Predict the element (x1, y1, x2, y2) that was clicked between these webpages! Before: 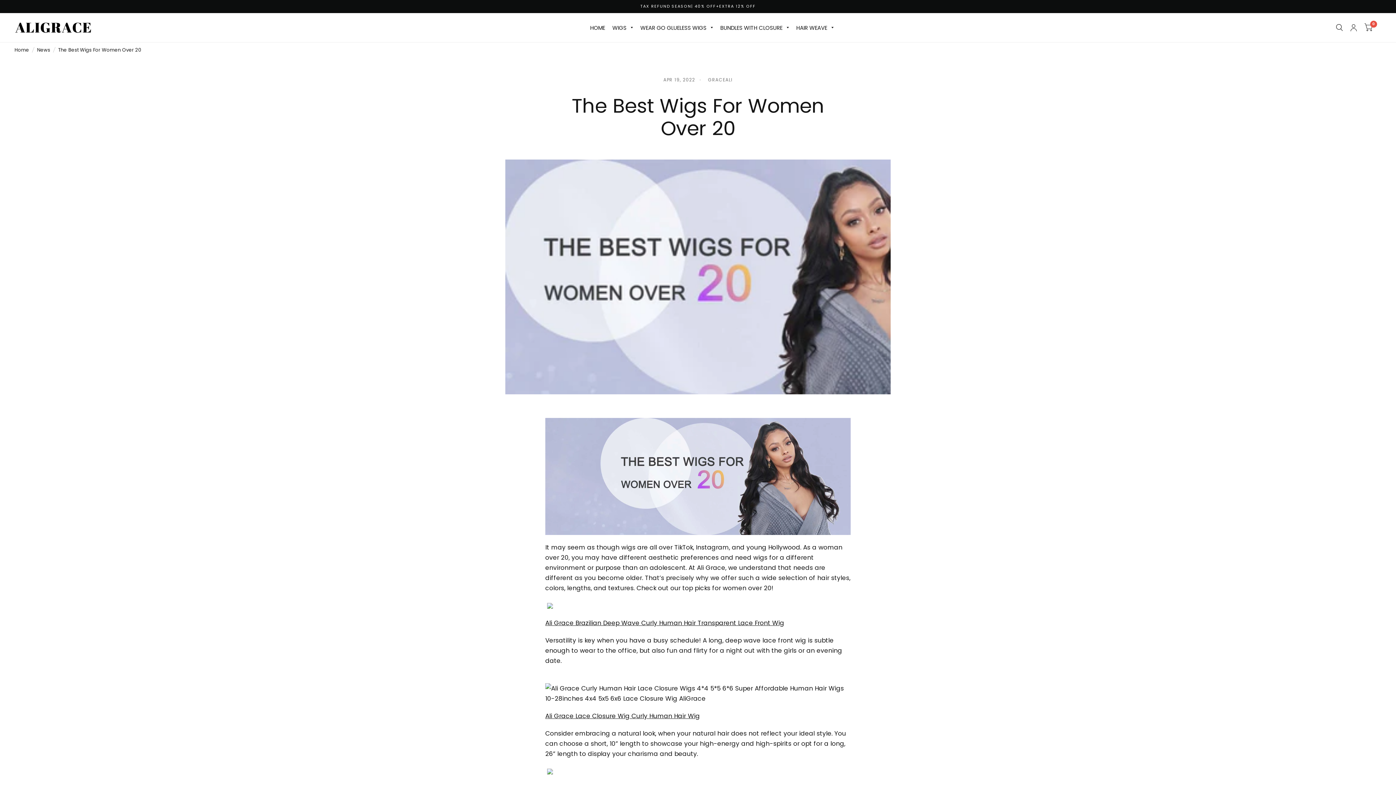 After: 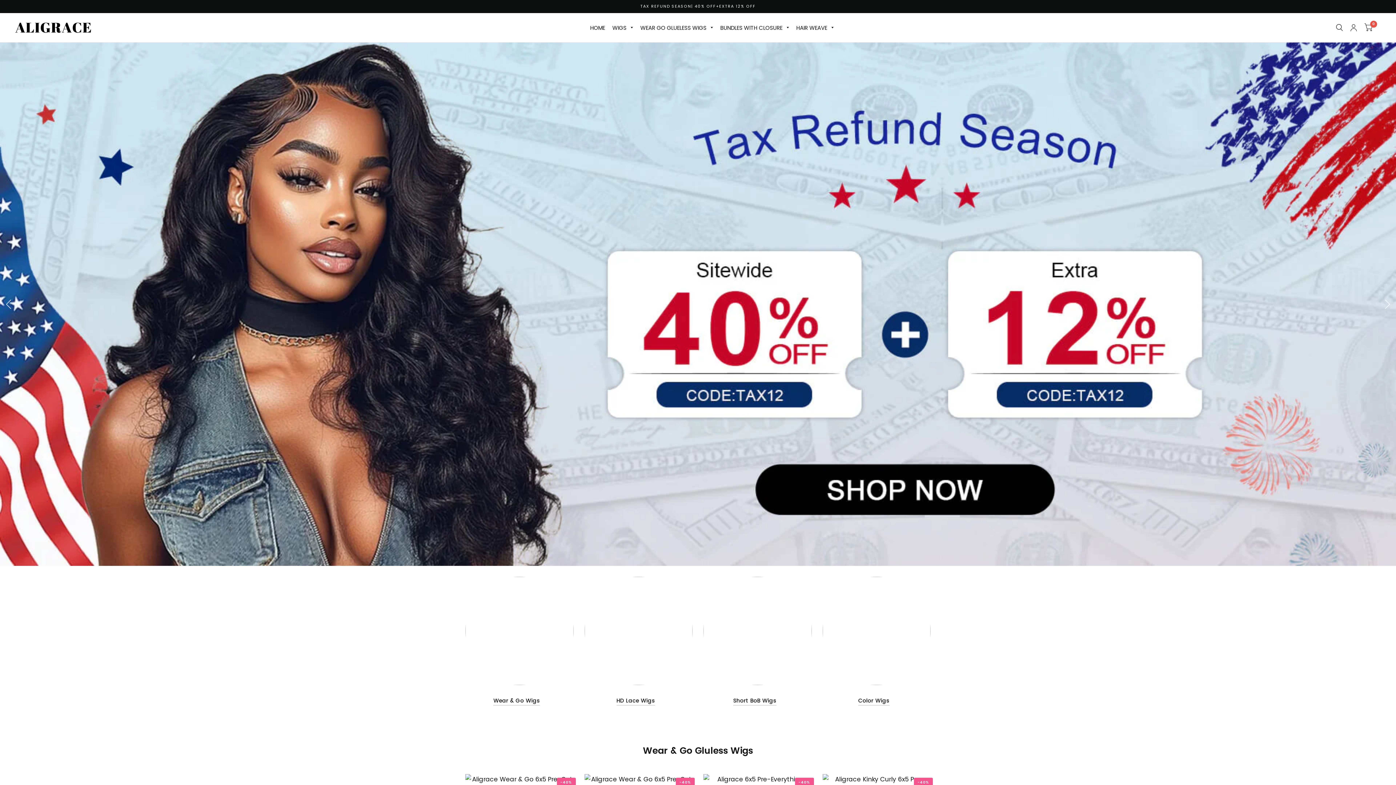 Action: bbox: (545, 471, 850, 480)